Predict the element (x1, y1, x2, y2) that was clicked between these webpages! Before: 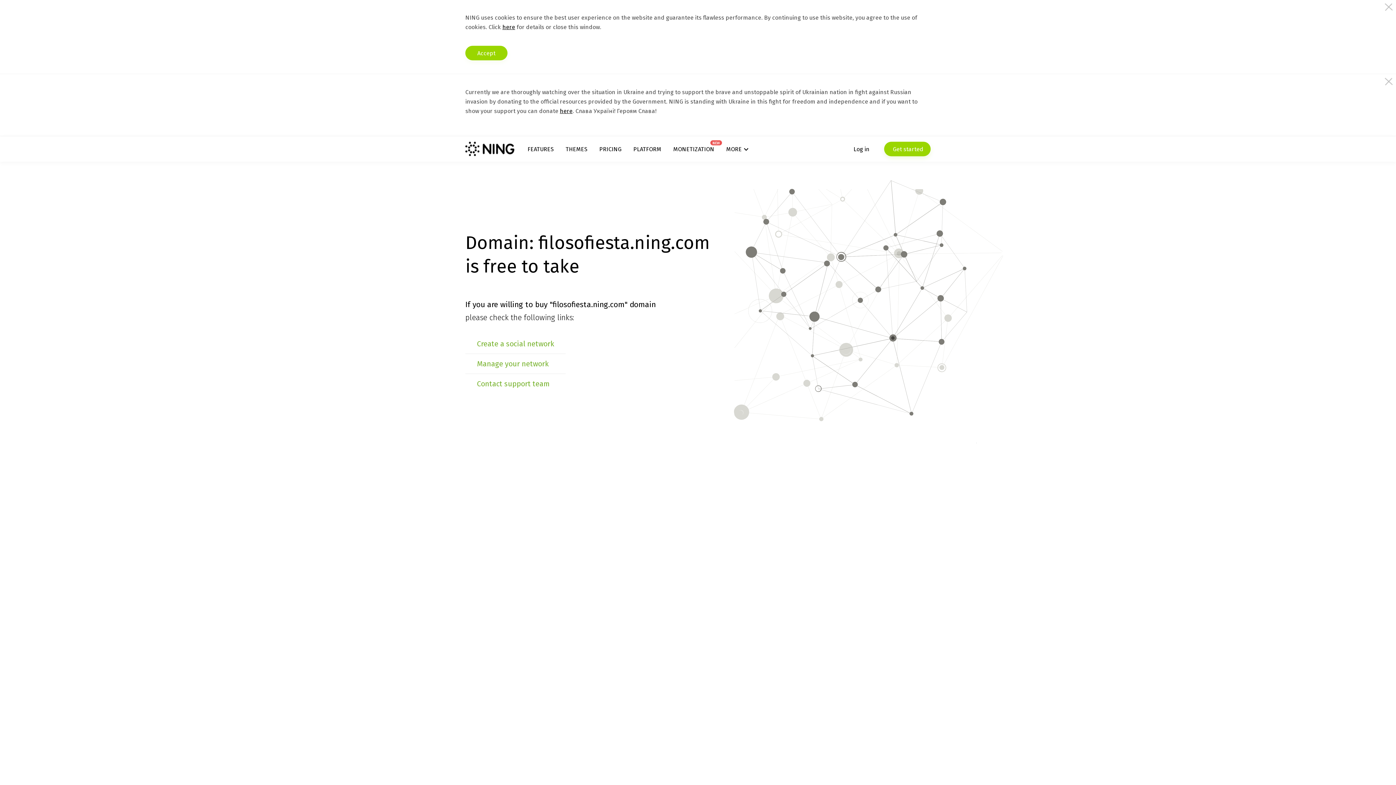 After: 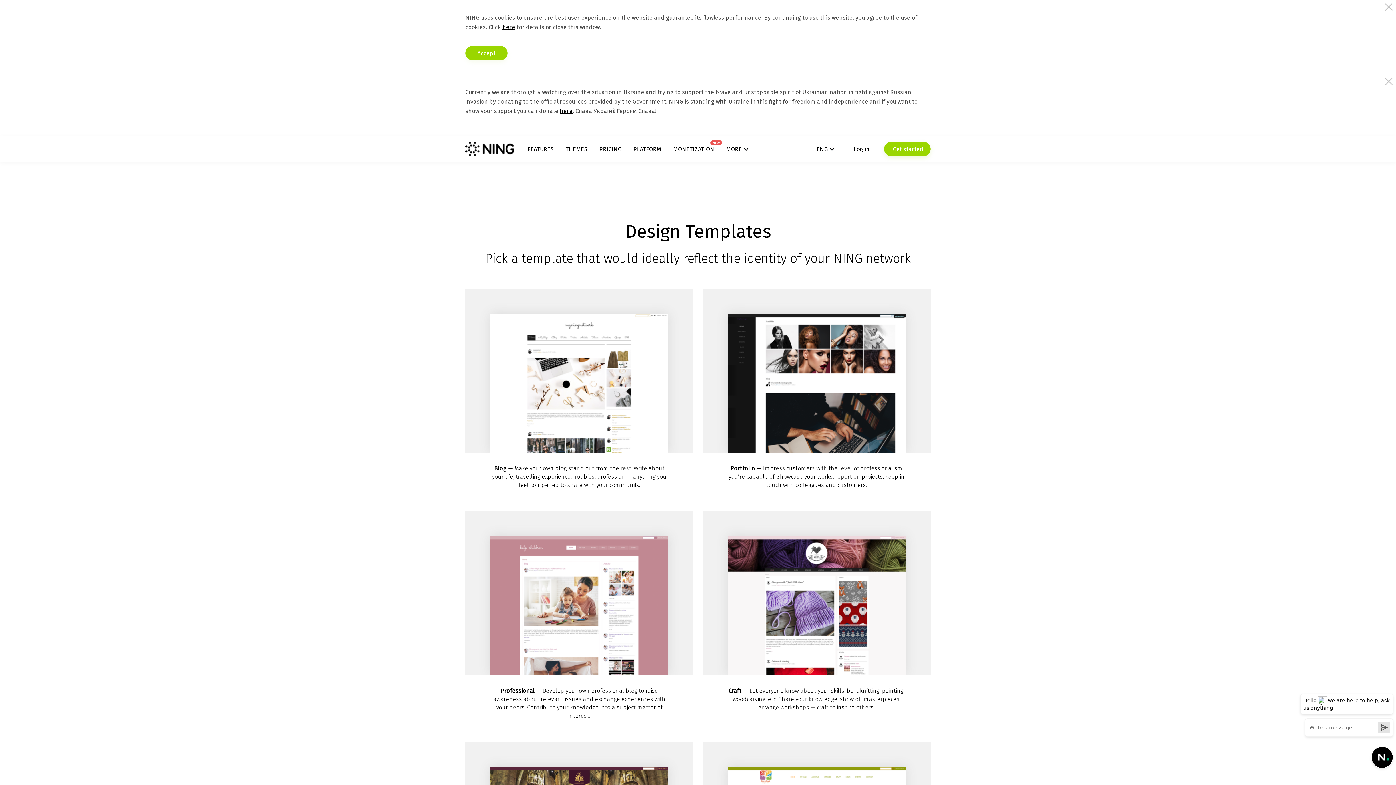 Action: bbox: (565, 145, 587, 152) label: THEMES